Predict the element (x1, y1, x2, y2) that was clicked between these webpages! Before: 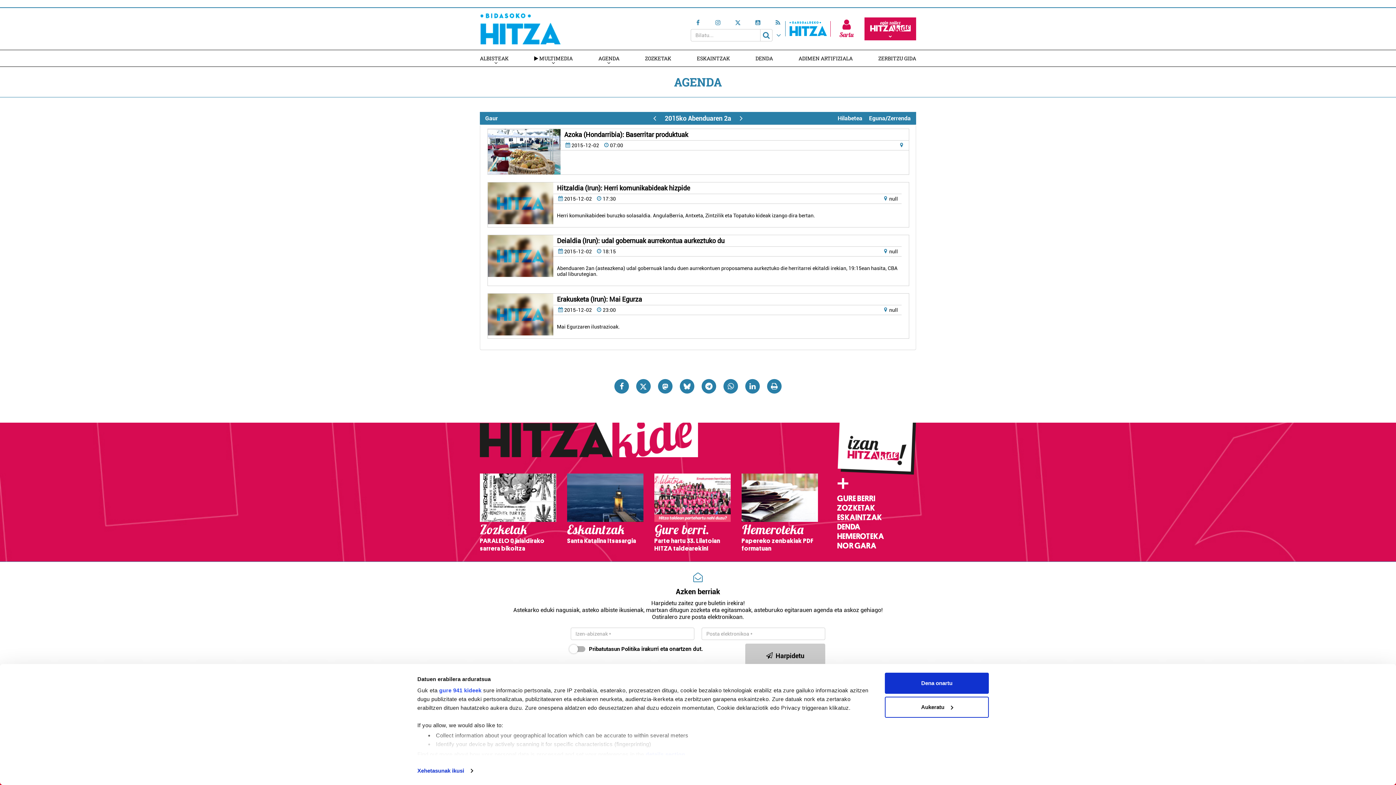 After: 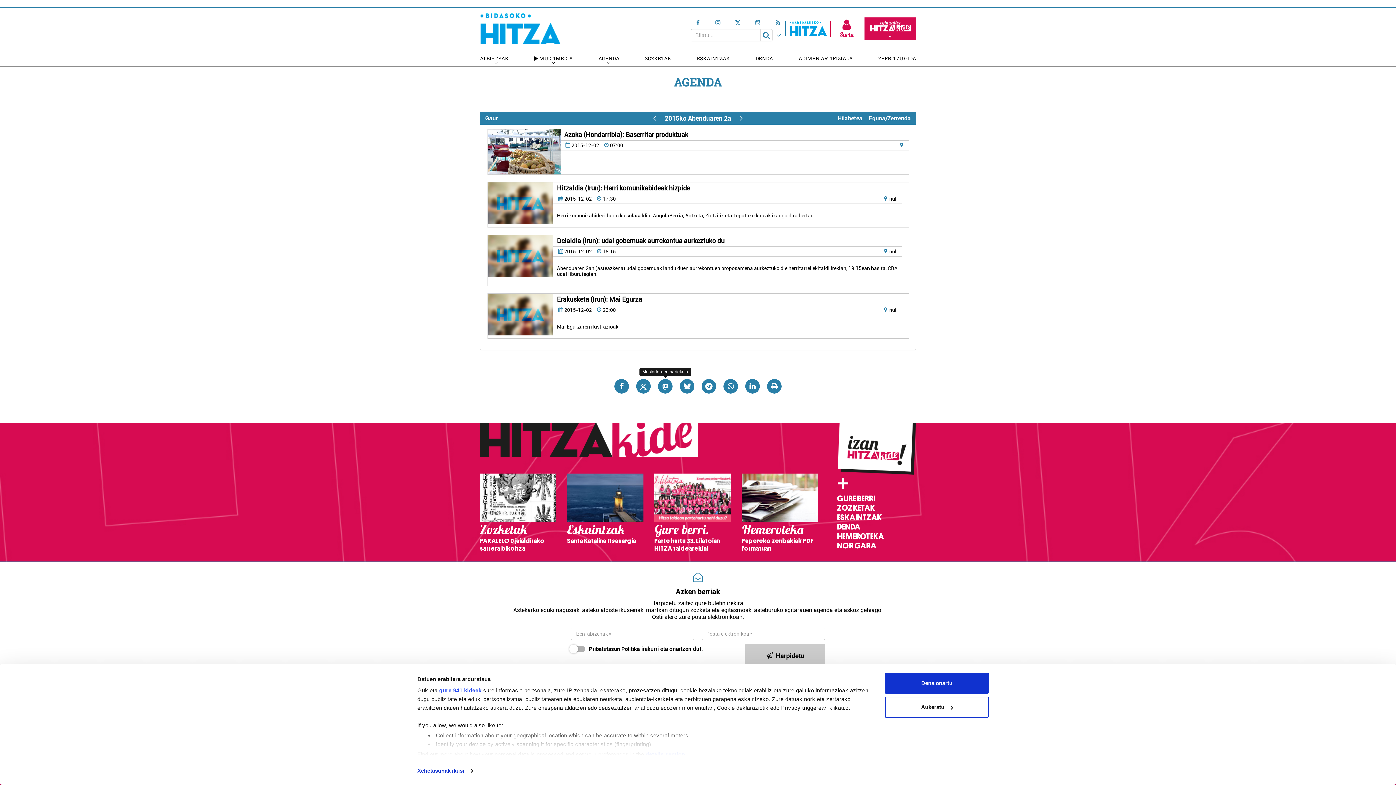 Action: bbox: (658, 379, 672, 393)